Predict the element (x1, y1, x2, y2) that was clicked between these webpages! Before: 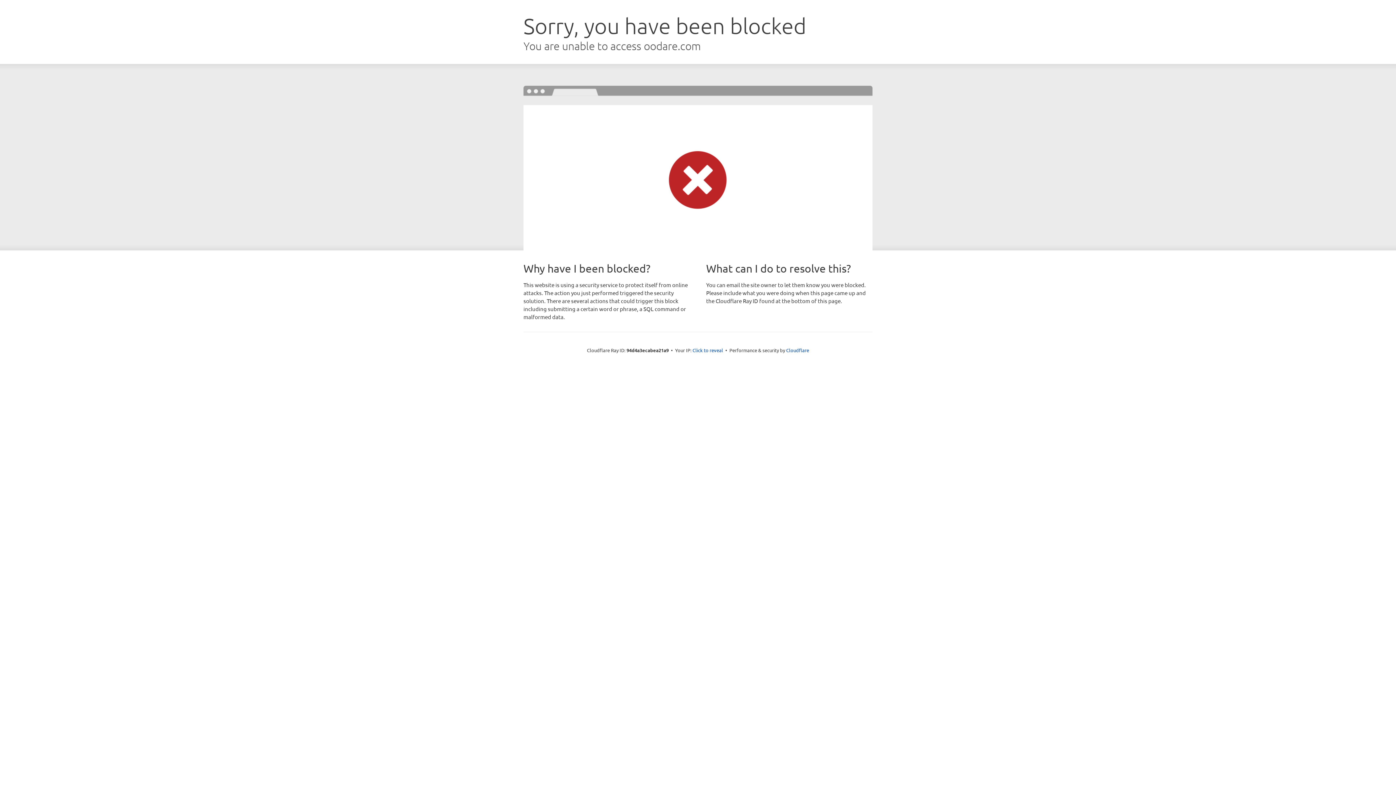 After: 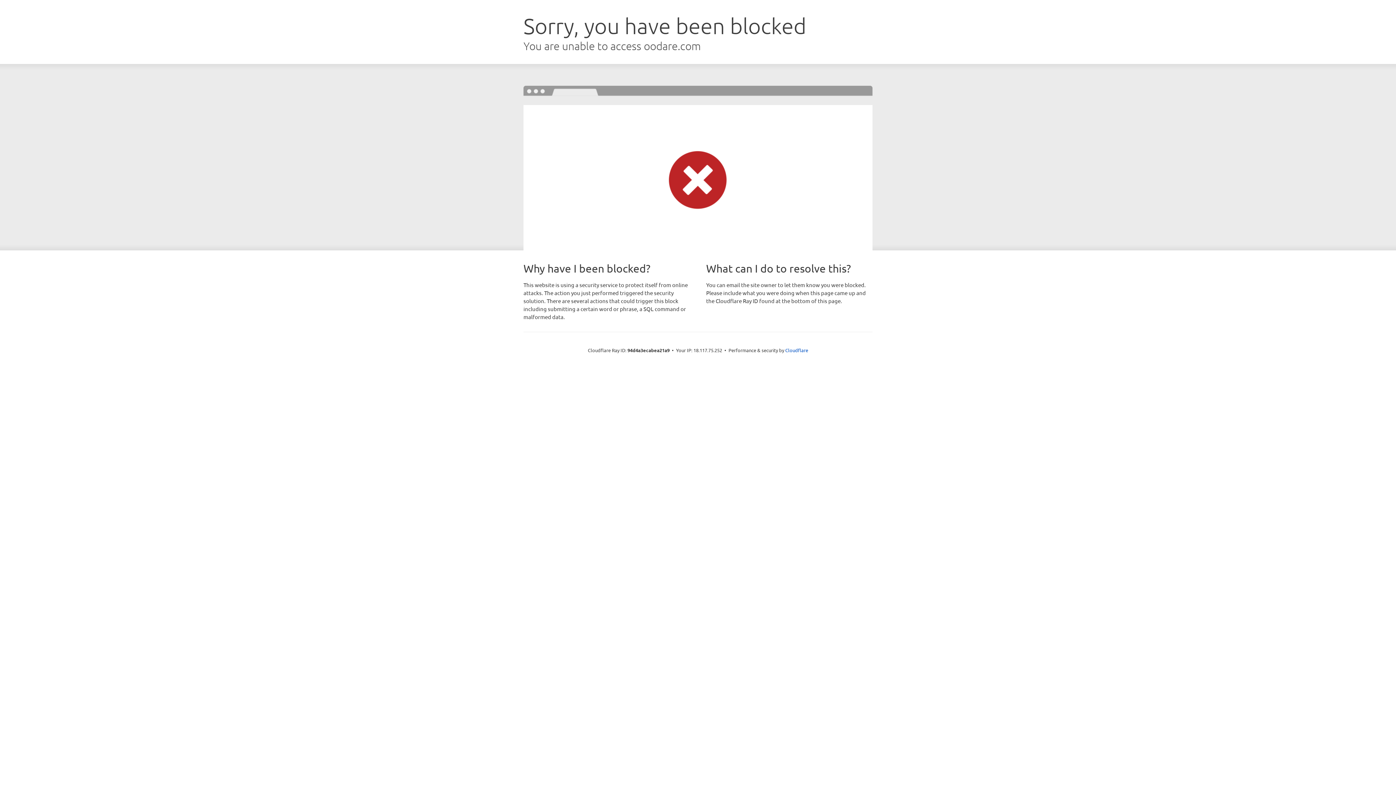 Action: label: Click to reveal bbox: (692, 346, 723, 353)